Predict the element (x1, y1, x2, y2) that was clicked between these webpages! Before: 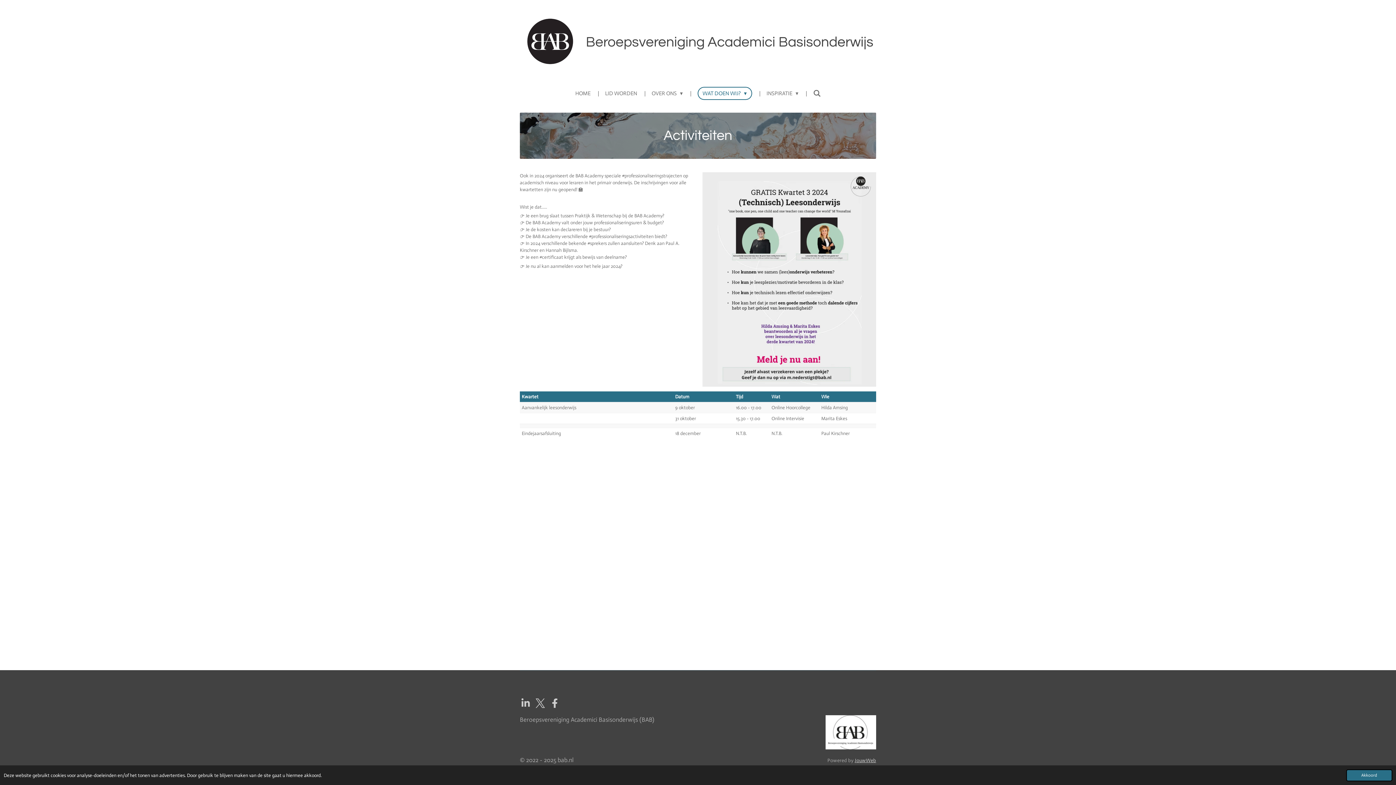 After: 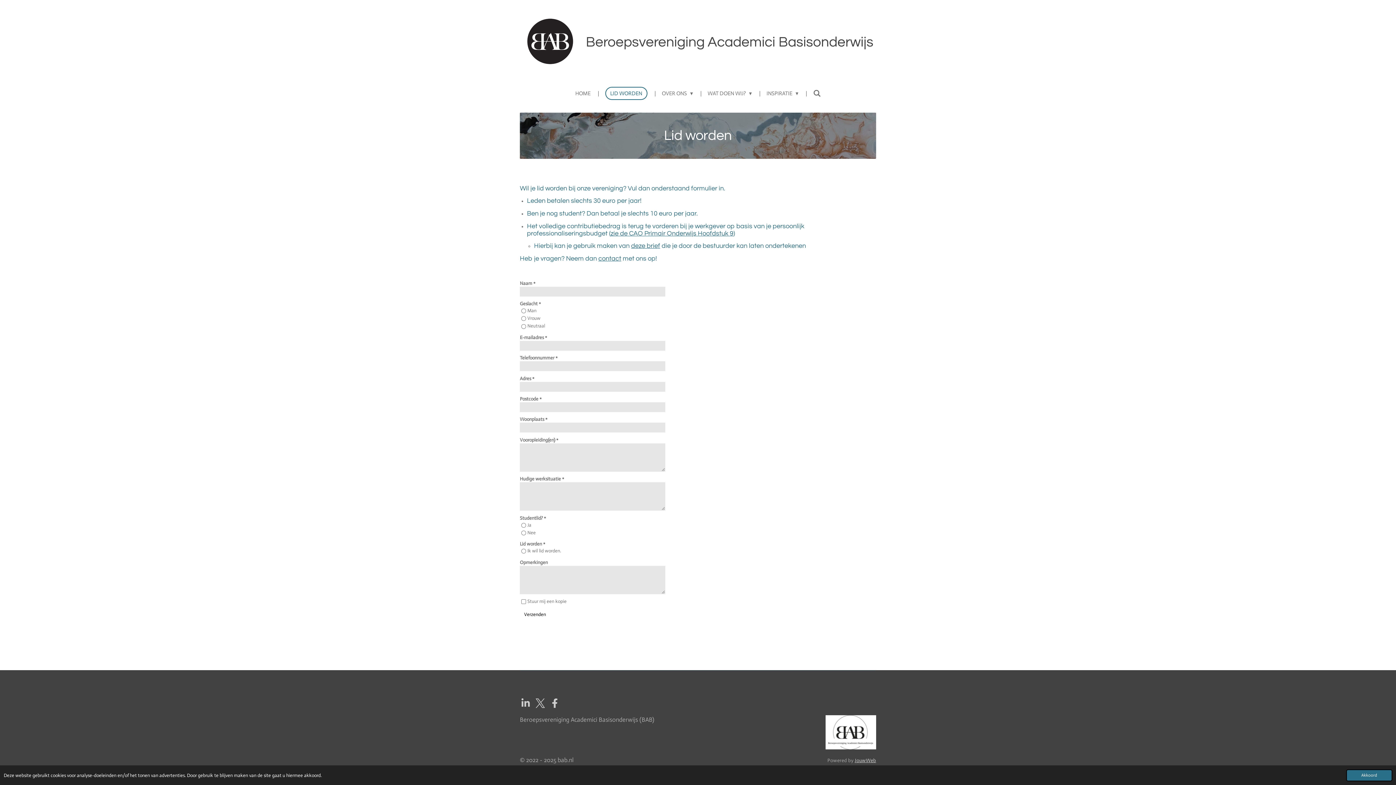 Action: bbox: (600, 87, 641, 99) label: LID WORDEN